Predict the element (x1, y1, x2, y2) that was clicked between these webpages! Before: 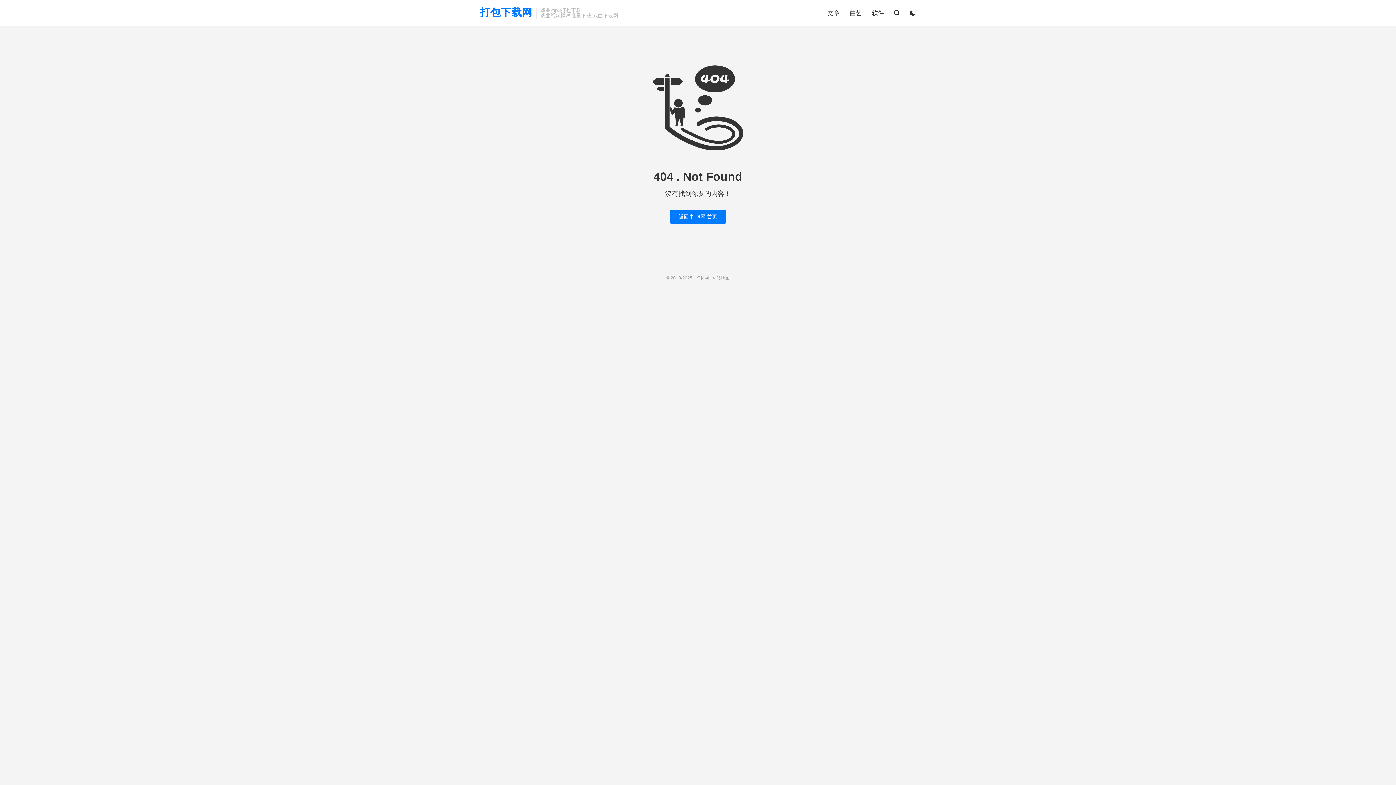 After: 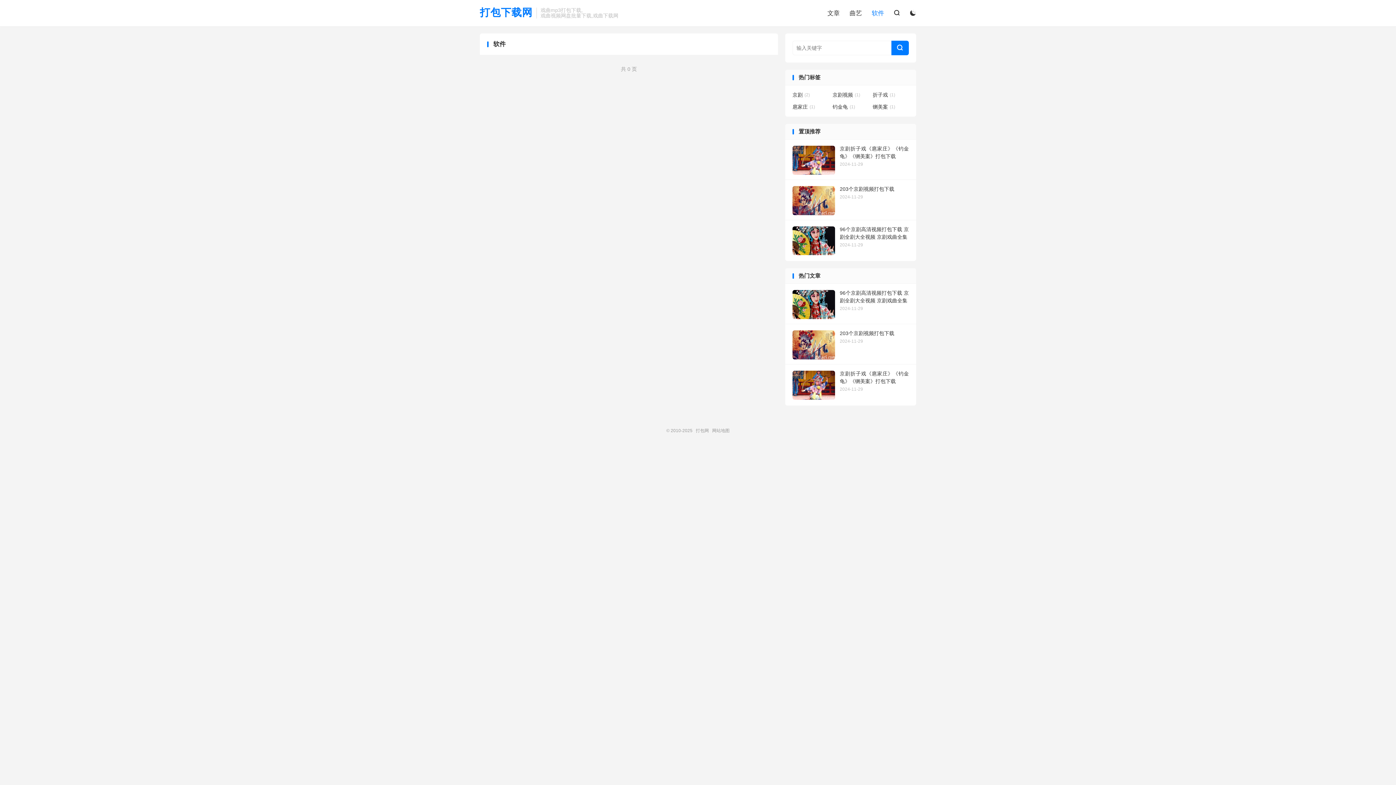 Action: bbox: (872, 7, 884, 18) label: 软件